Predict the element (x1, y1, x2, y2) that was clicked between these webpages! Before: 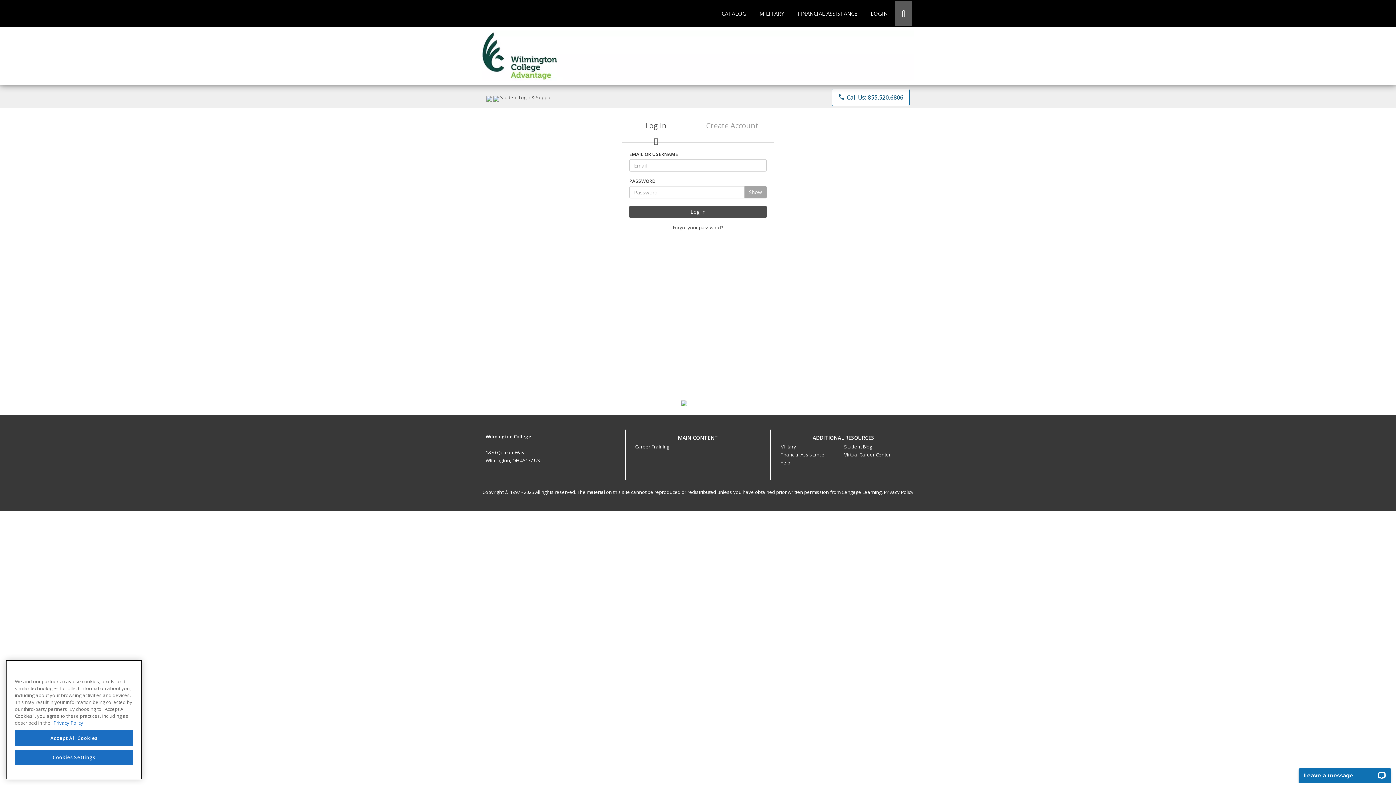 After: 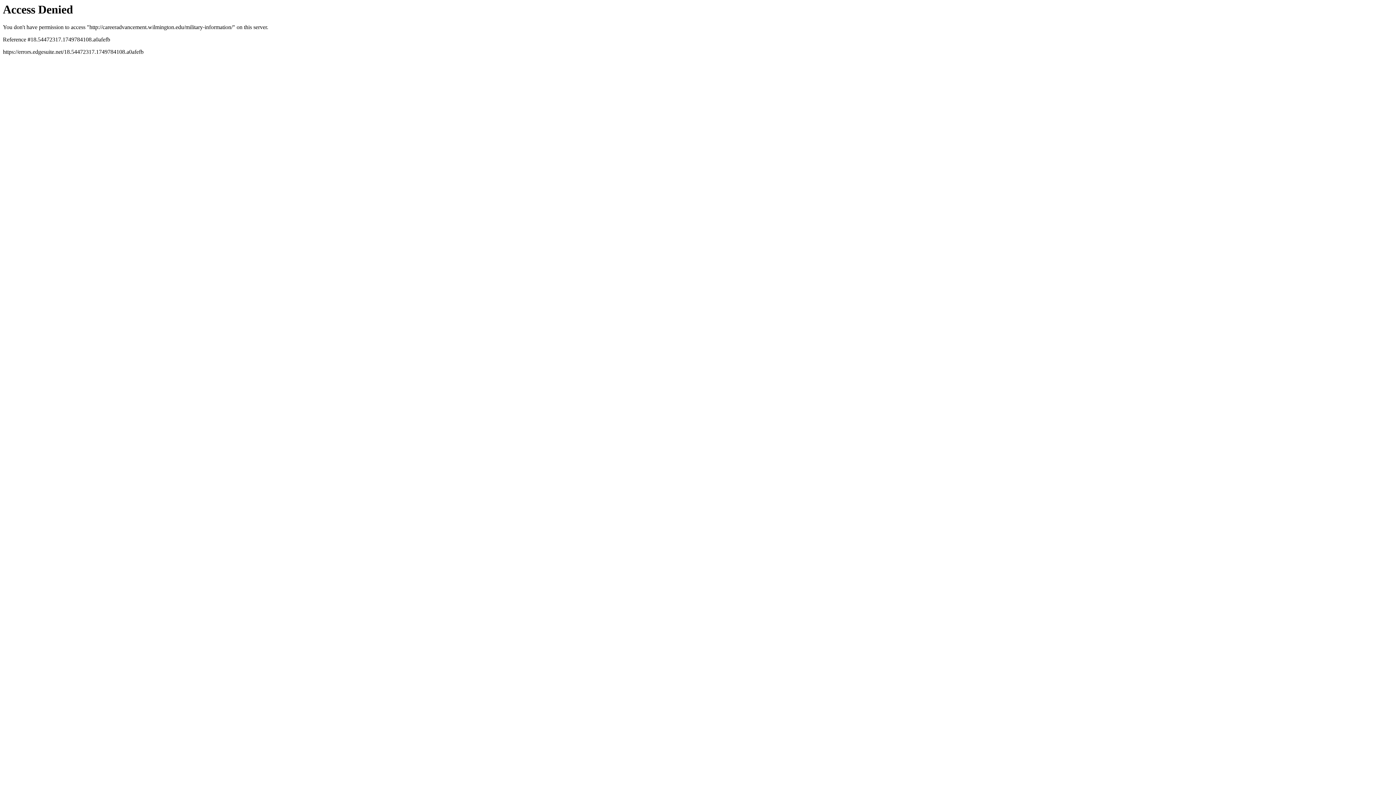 Action: bbox: (780, 443, 796, 450) label: Military